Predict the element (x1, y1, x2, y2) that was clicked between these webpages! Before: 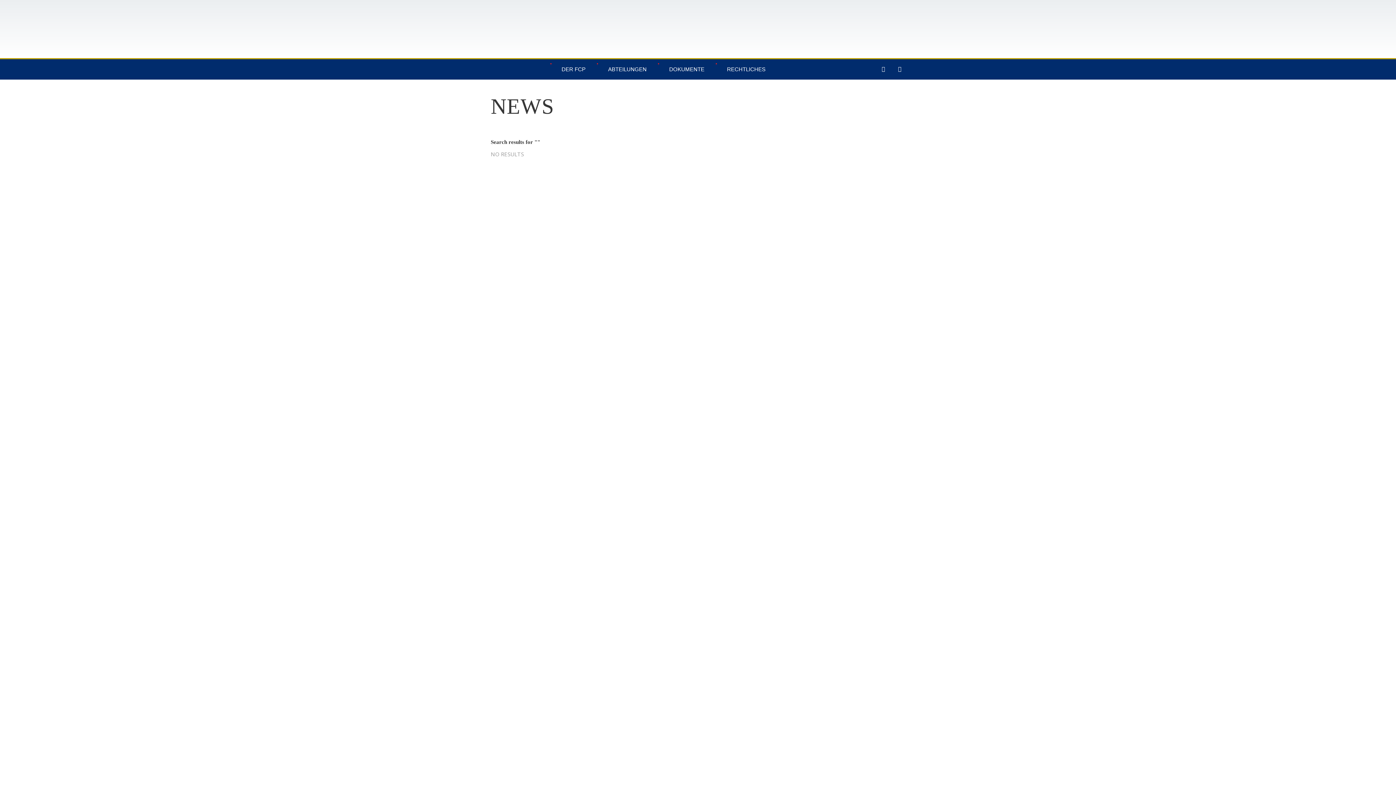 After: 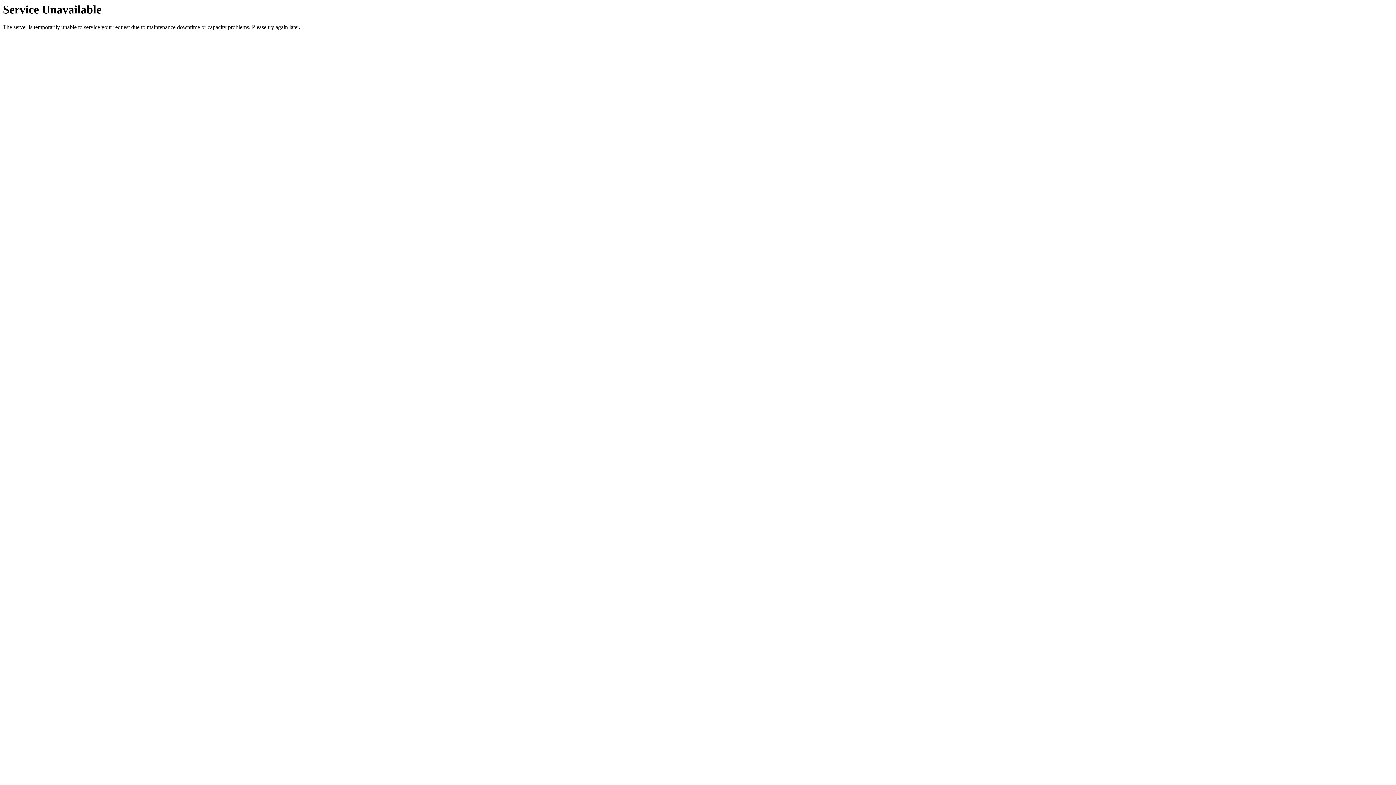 Action: label: DER FCP bbox: (550, 59, 596, 79)